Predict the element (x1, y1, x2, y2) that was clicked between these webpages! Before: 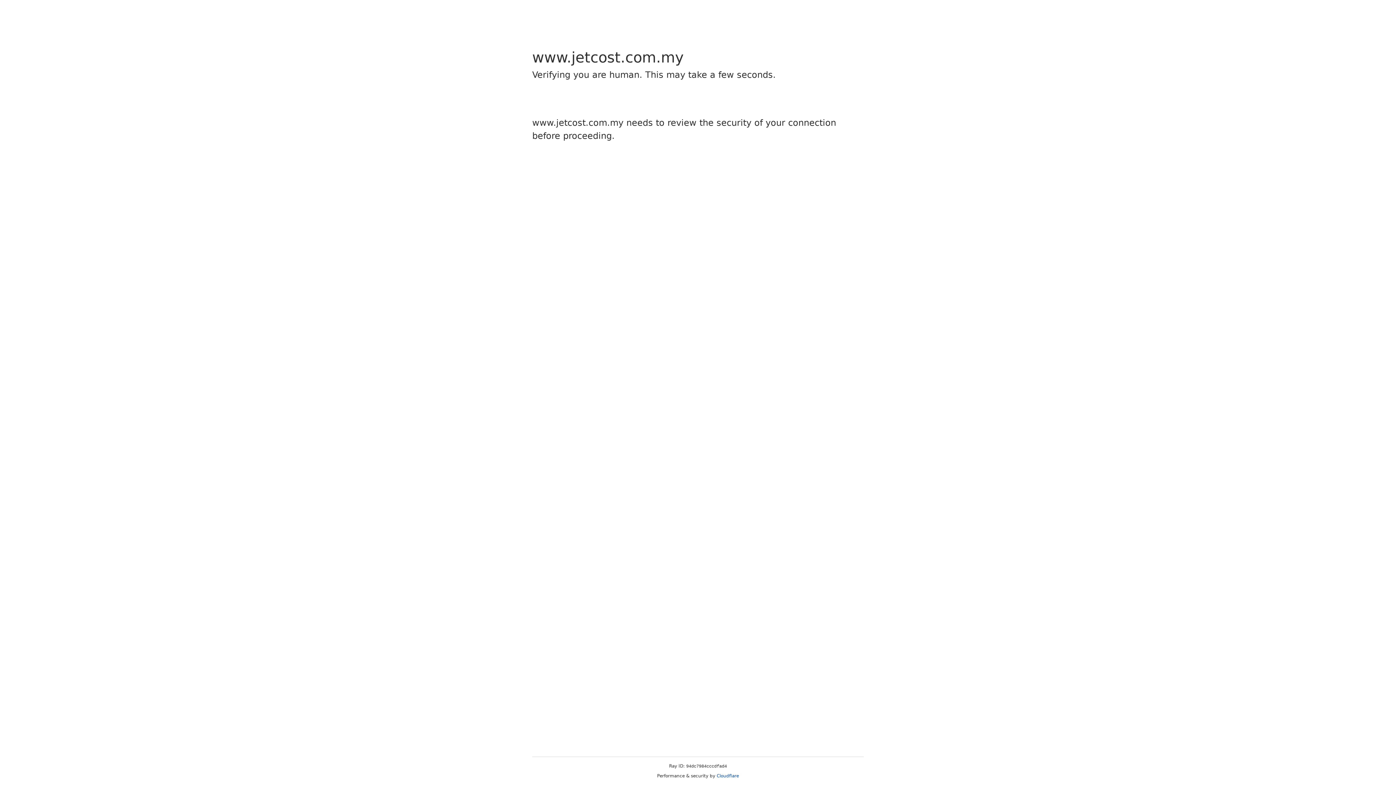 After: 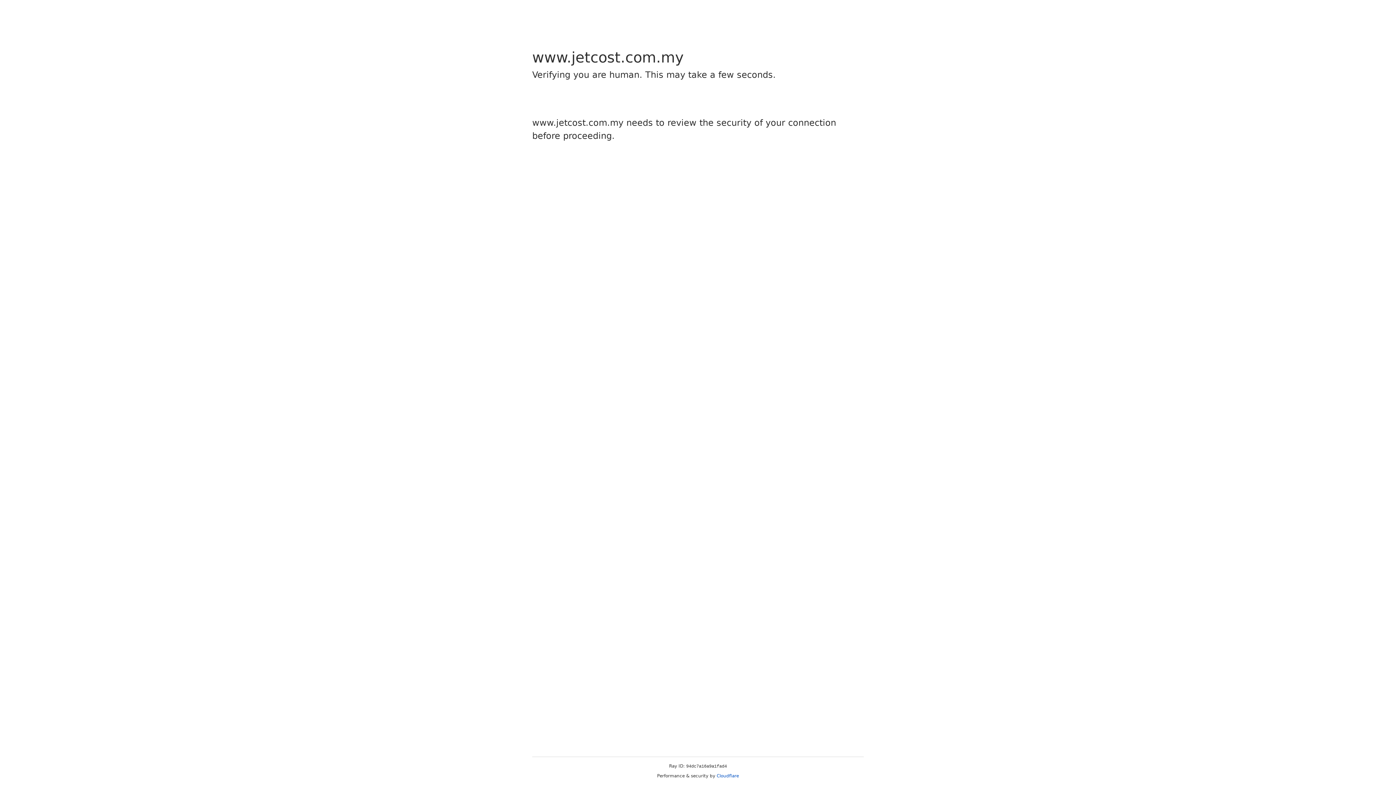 Action: label: Cloudflare bbox: (716, 773, 739, 778)